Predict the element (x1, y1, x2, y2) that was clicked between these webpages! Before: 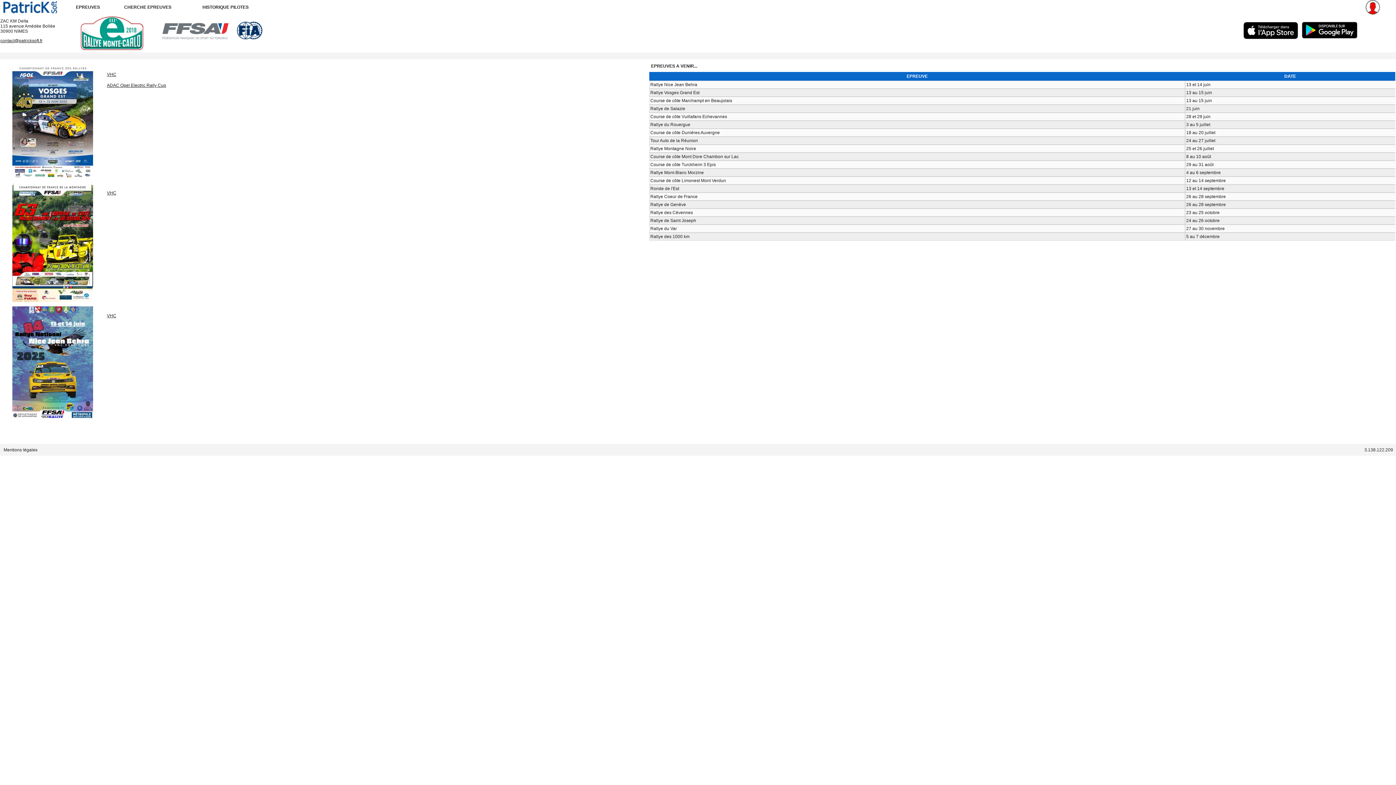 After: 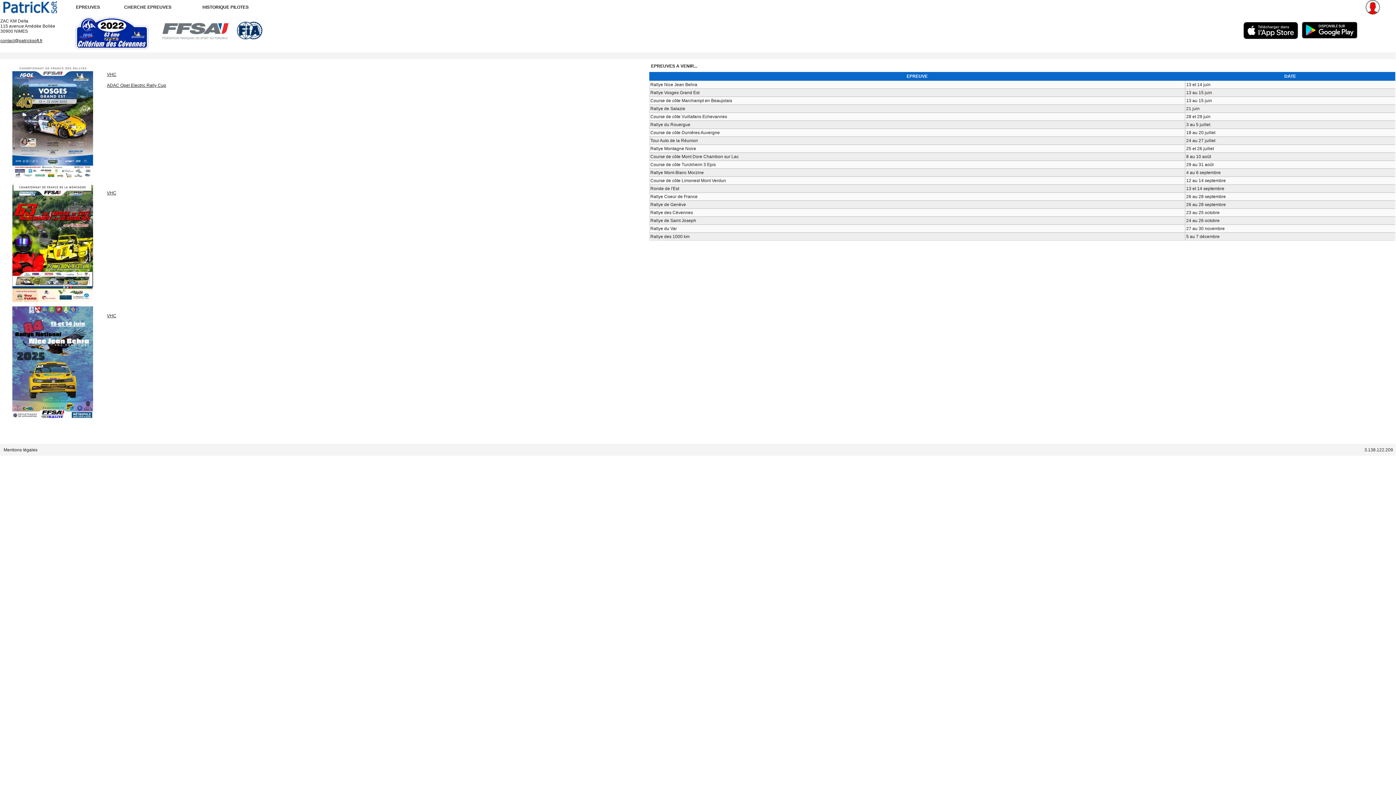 Action: label: contact@patricksoft.fr bbox: (0, 38, 42, 43)